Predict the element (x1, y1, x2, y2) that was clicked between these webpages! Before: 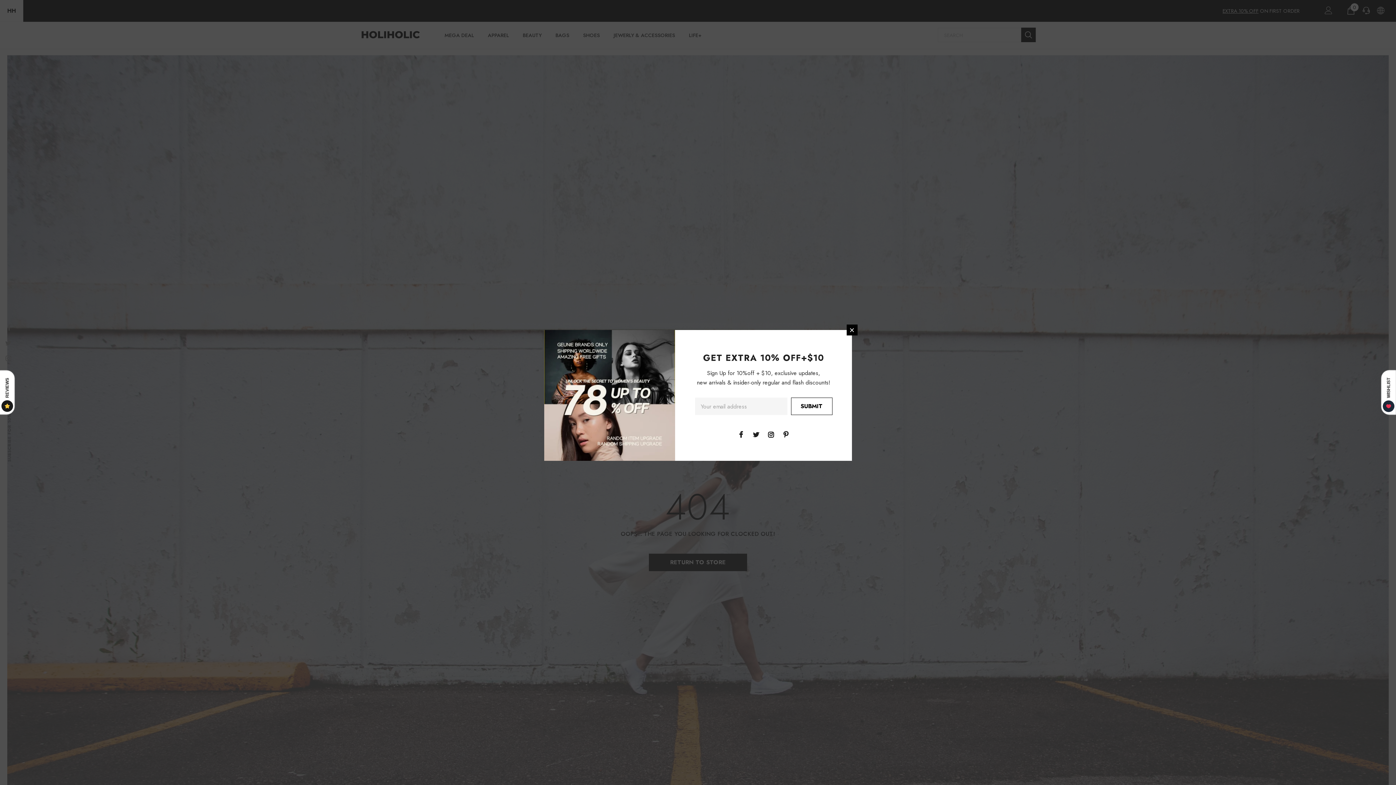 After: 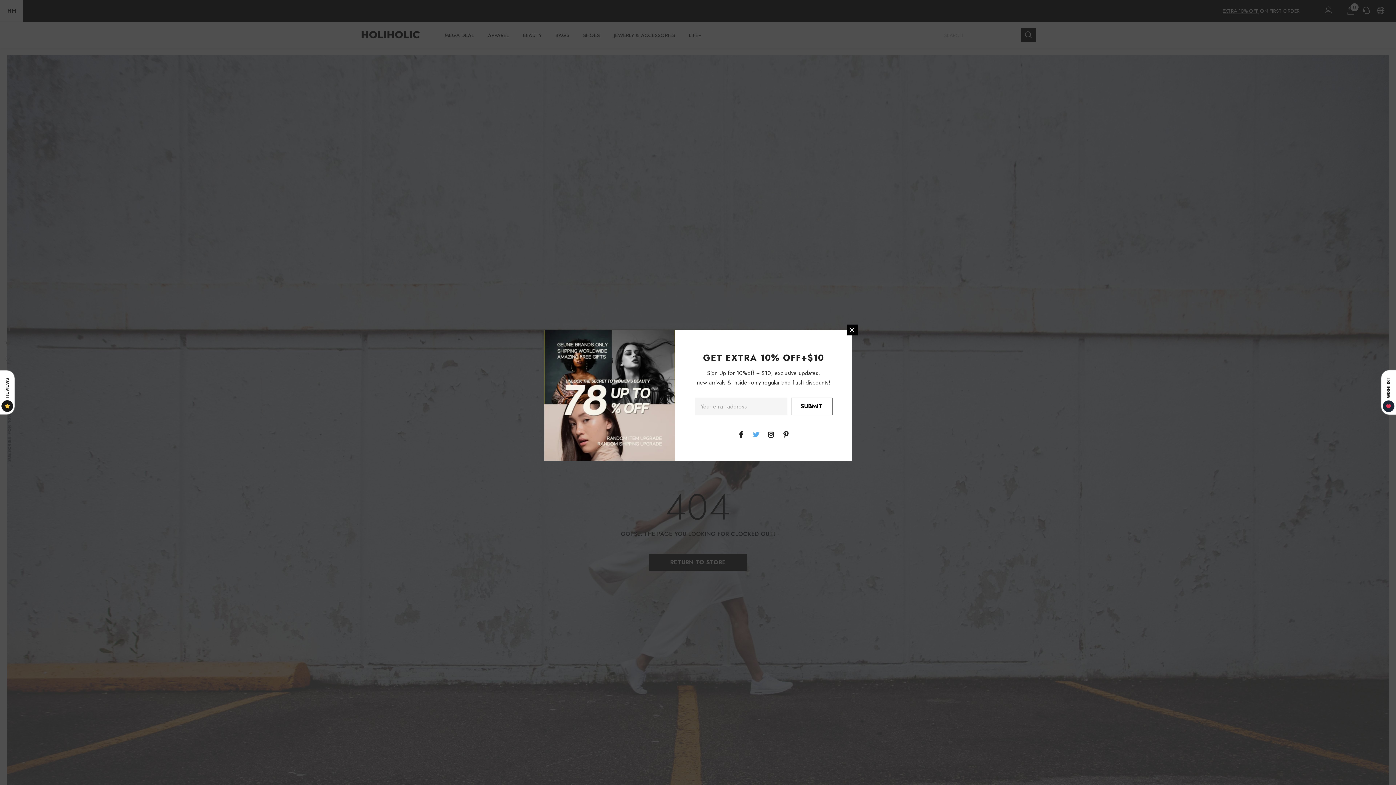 Action: bbox: (750, 429, 761, 440)